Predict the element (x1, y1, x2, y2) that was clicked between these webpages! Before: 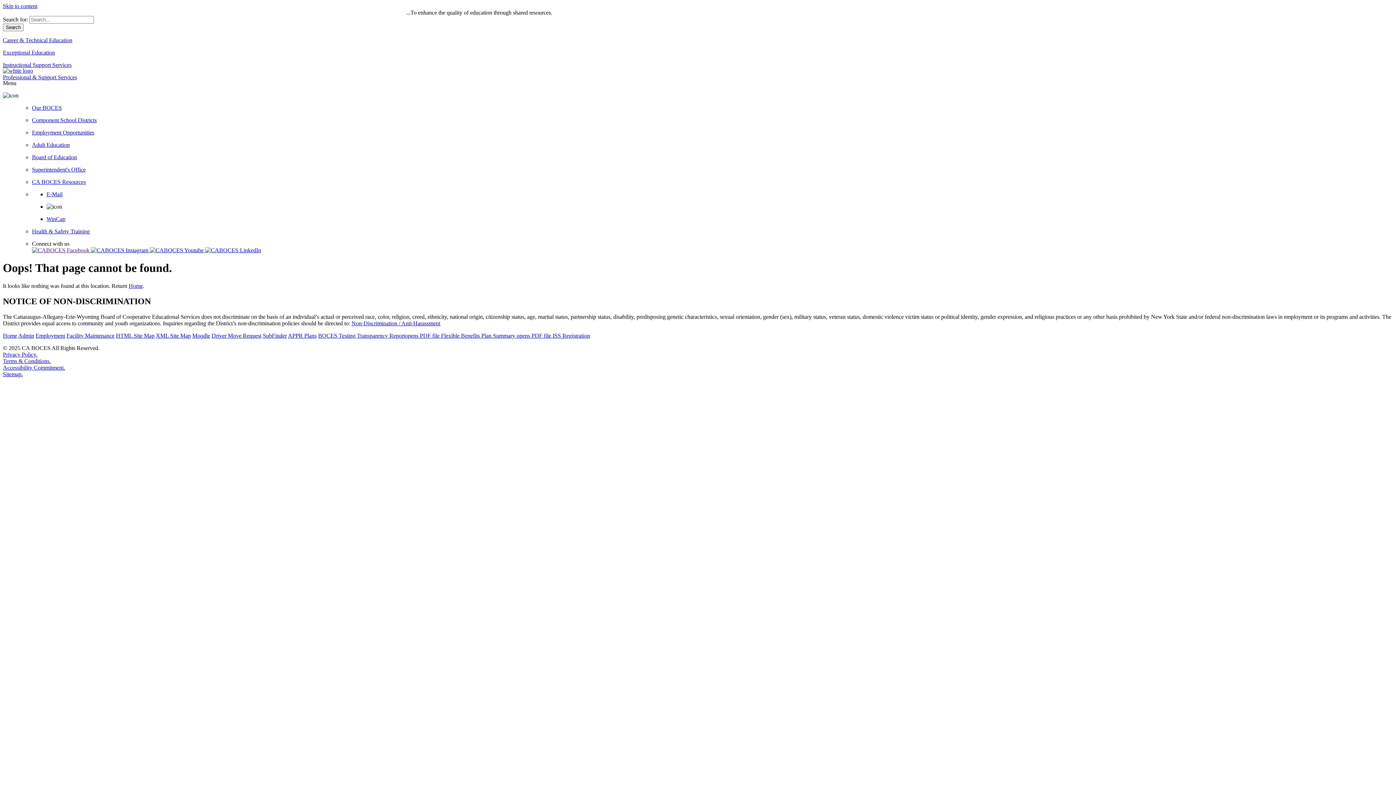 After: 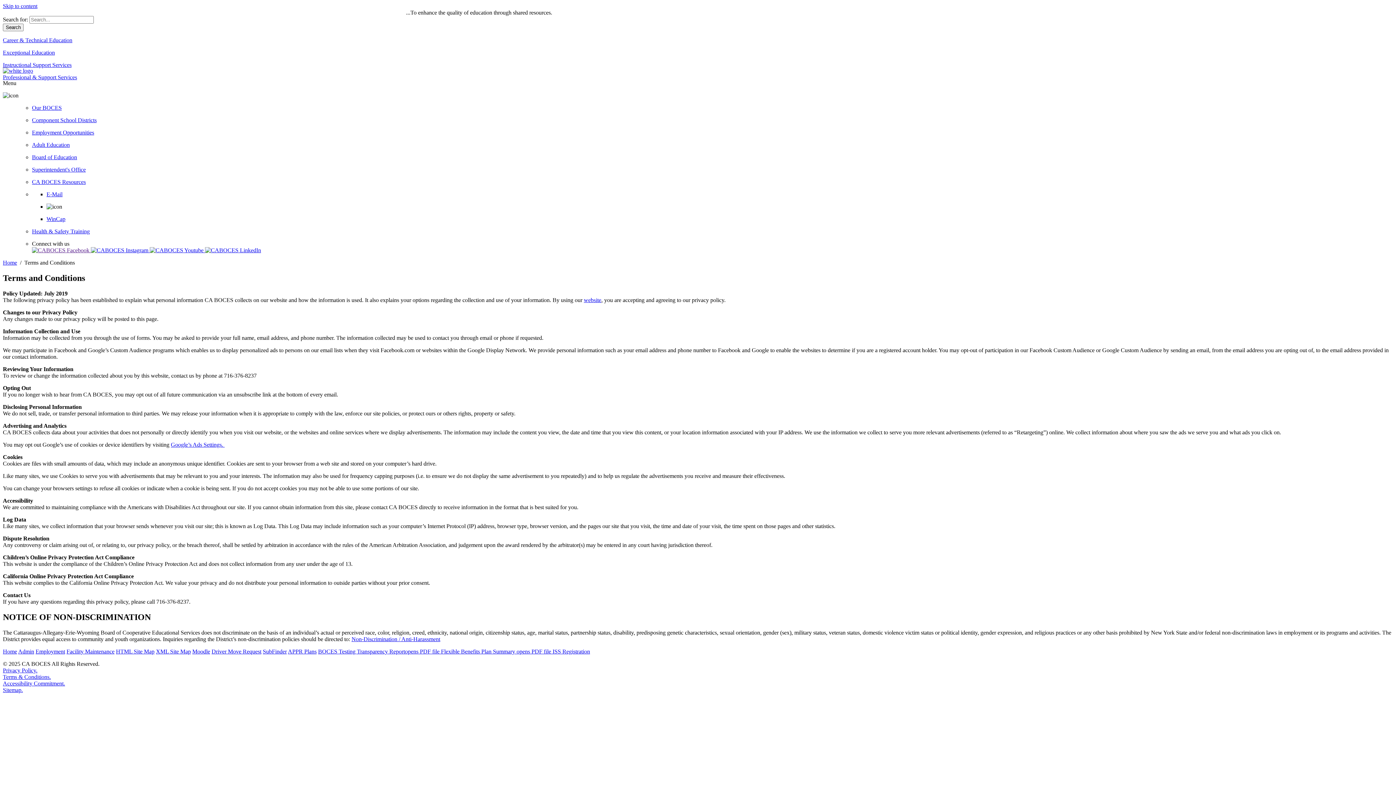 Action: bbox: (2, 358, 50, 364) label: Terms & Conditions.